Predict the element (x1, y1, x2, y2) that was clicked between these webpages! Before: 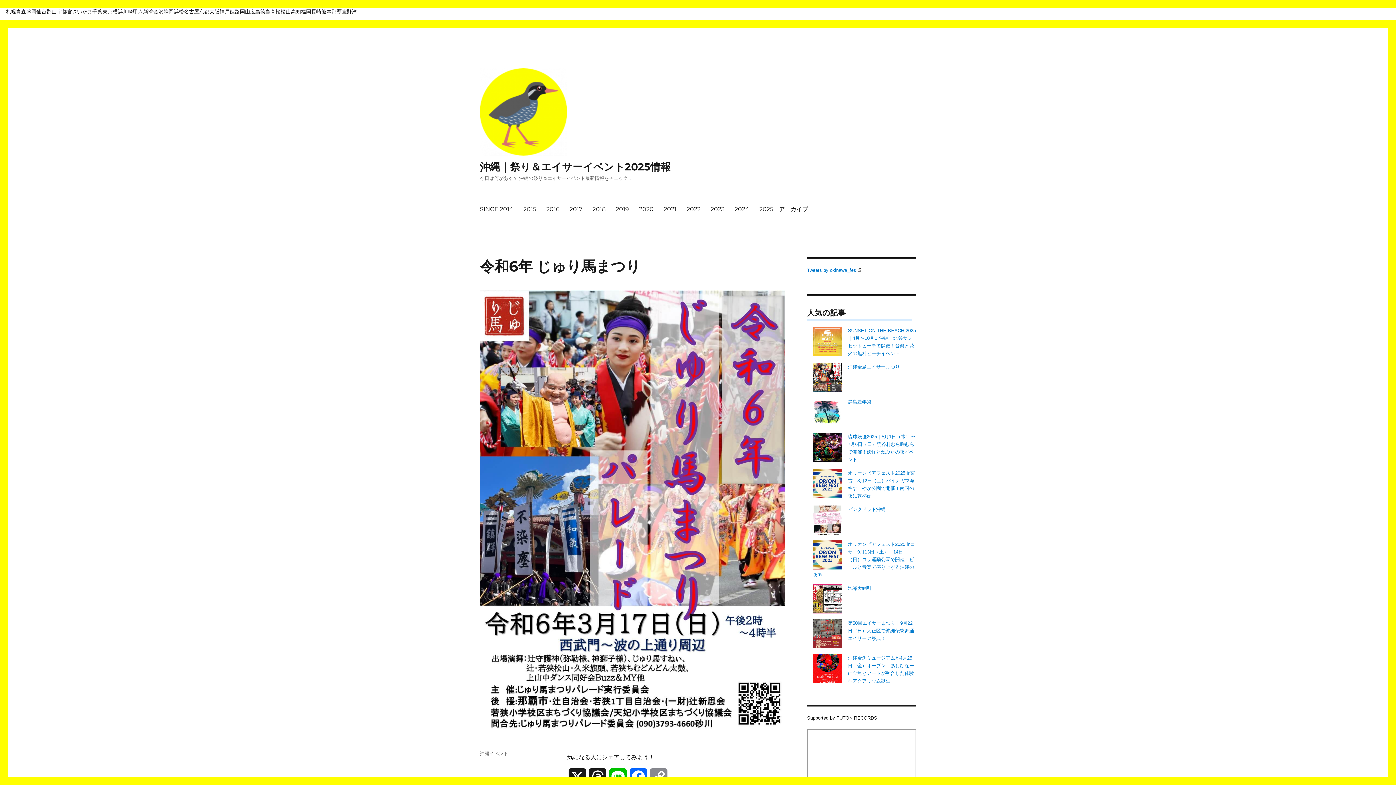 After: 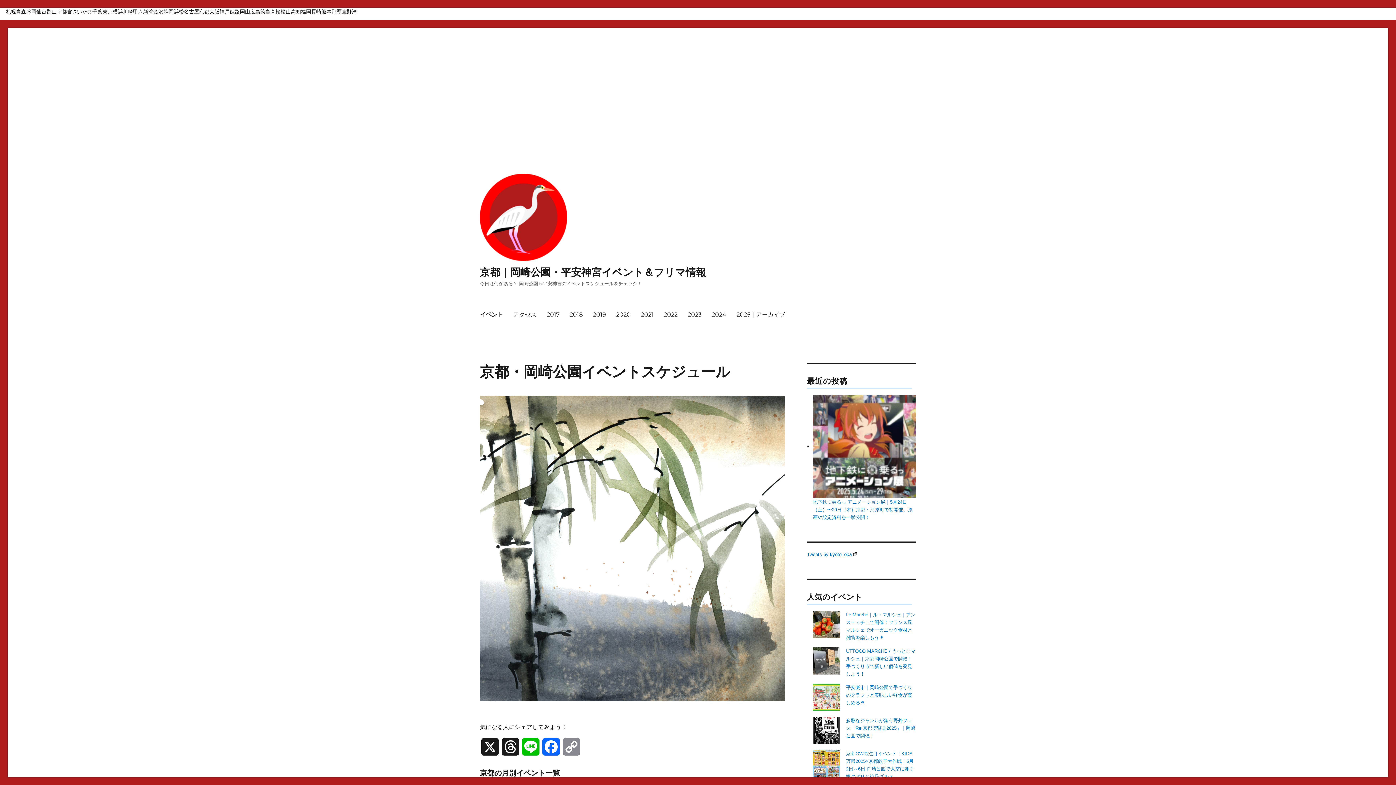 Action: bbox: (199, 7, 209, 16) label: 京都